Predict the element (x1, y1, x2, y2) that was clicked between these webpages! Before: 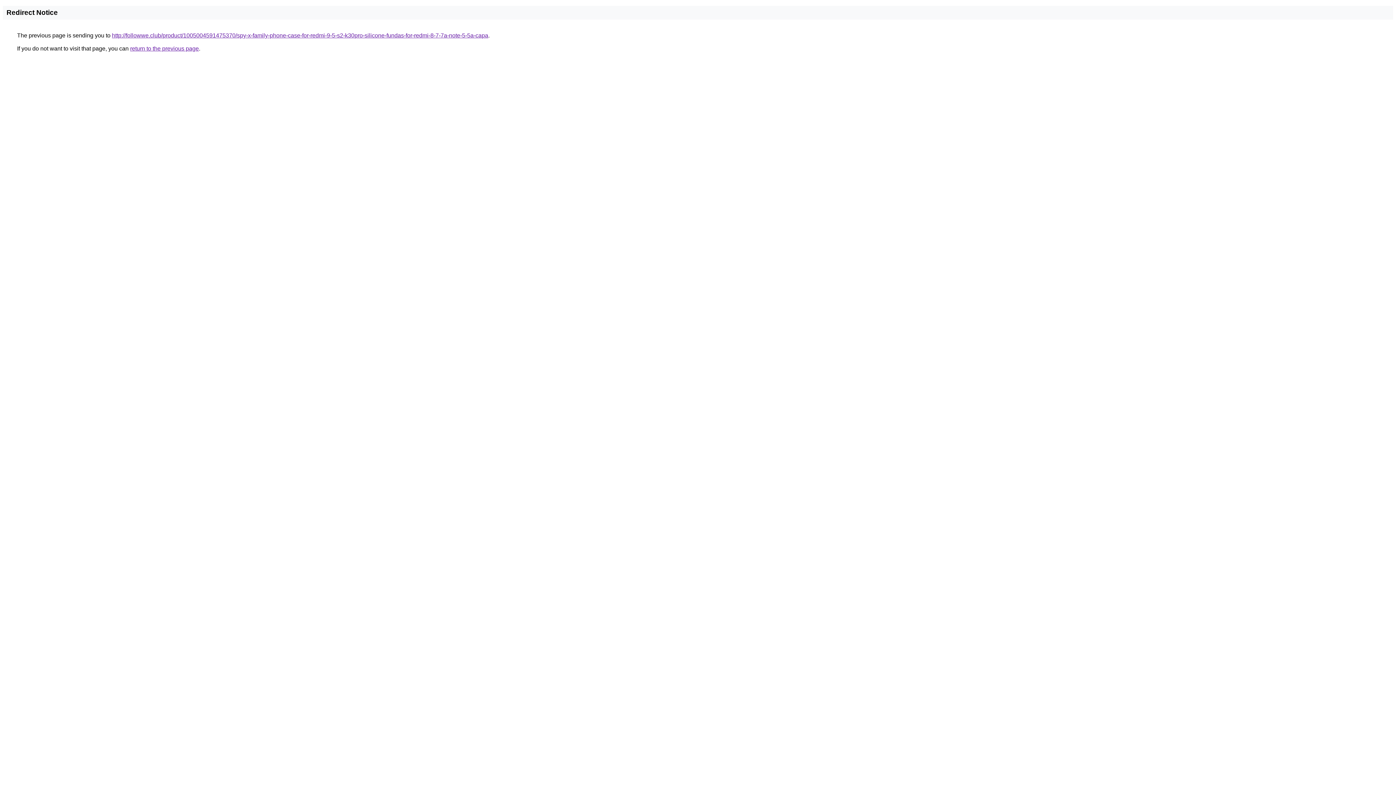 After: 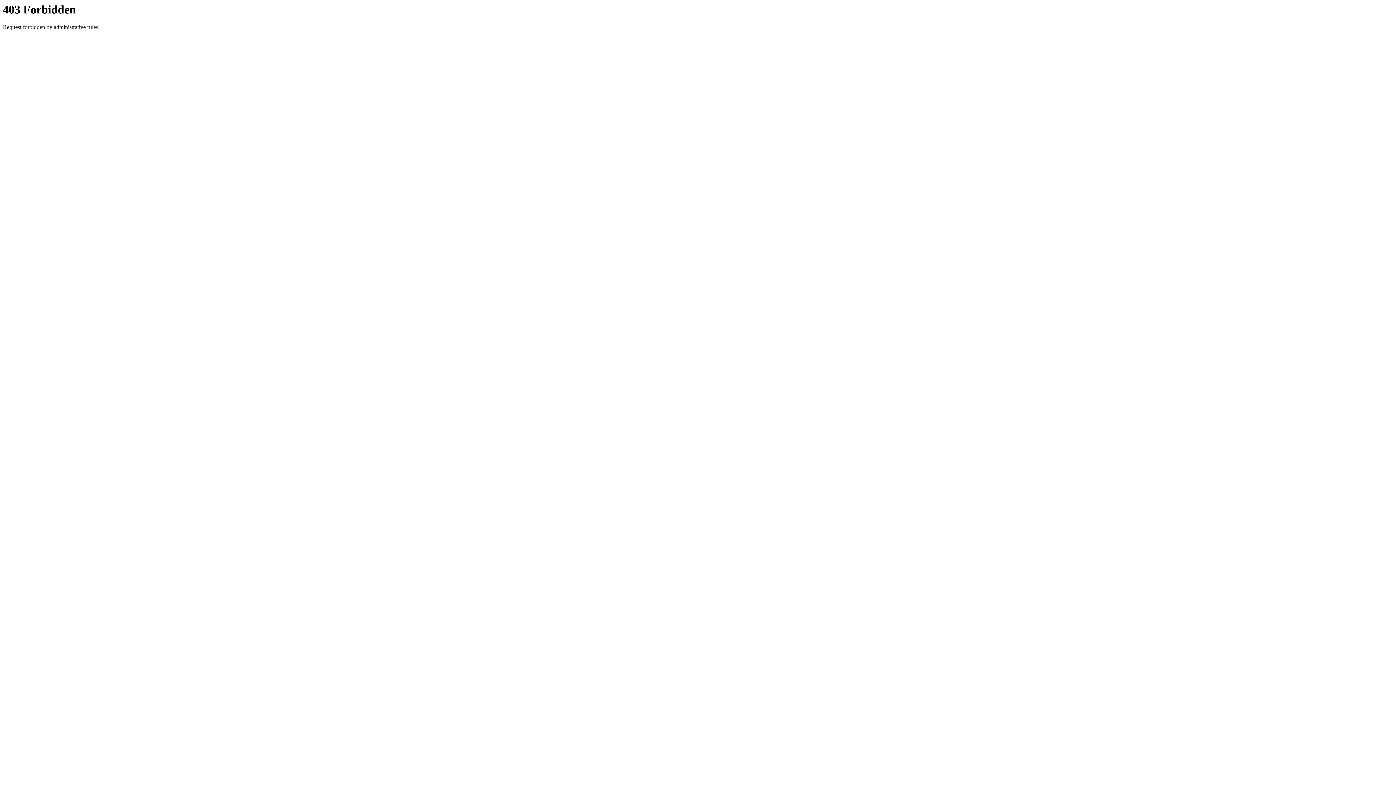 Action: label: http://followwe.club/product/1005004591475370/spy-x-family-phone-case-for-redmi-9-5-s2-k30pro-silicone-fundas-for-redmi-8-7-7a-note-5-5a-capa bbox: (112, 32, 488, 38)